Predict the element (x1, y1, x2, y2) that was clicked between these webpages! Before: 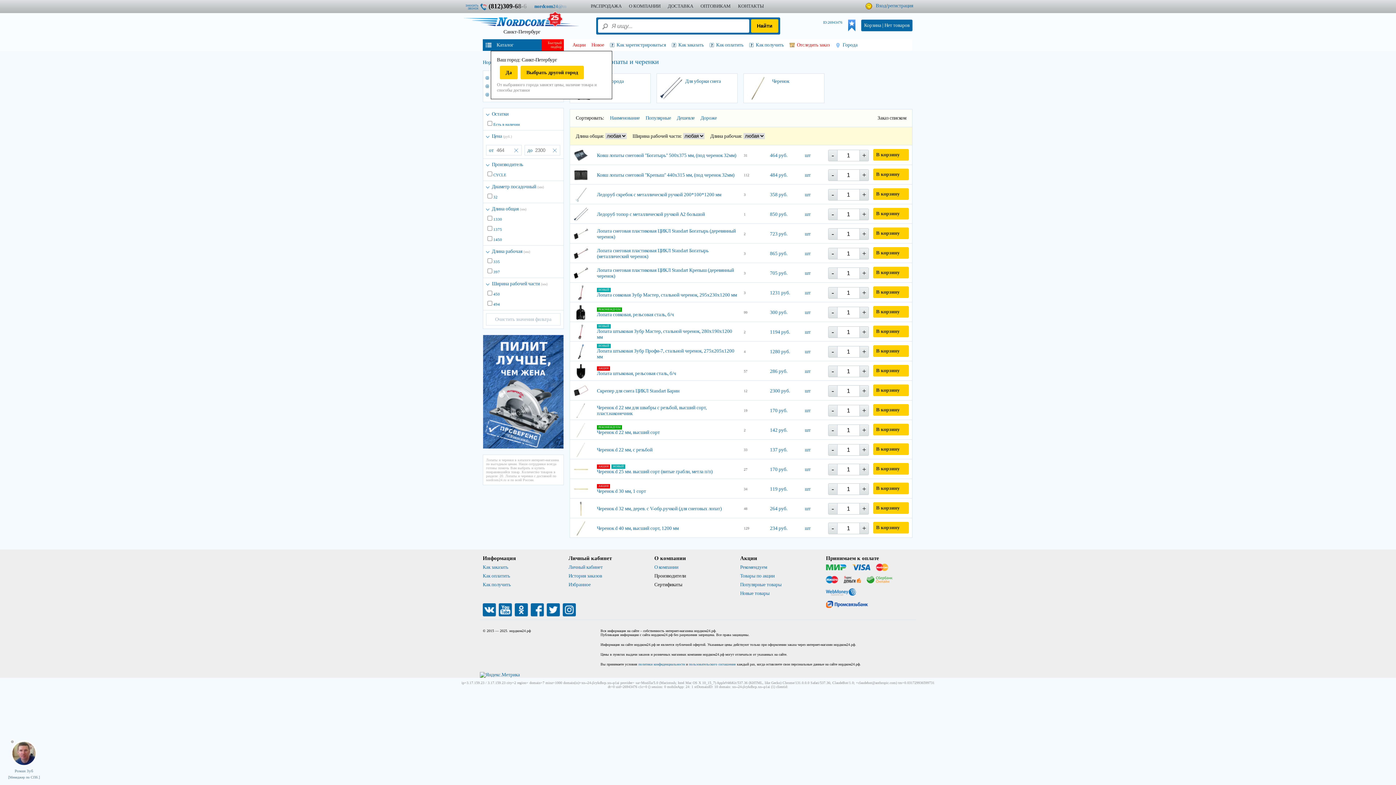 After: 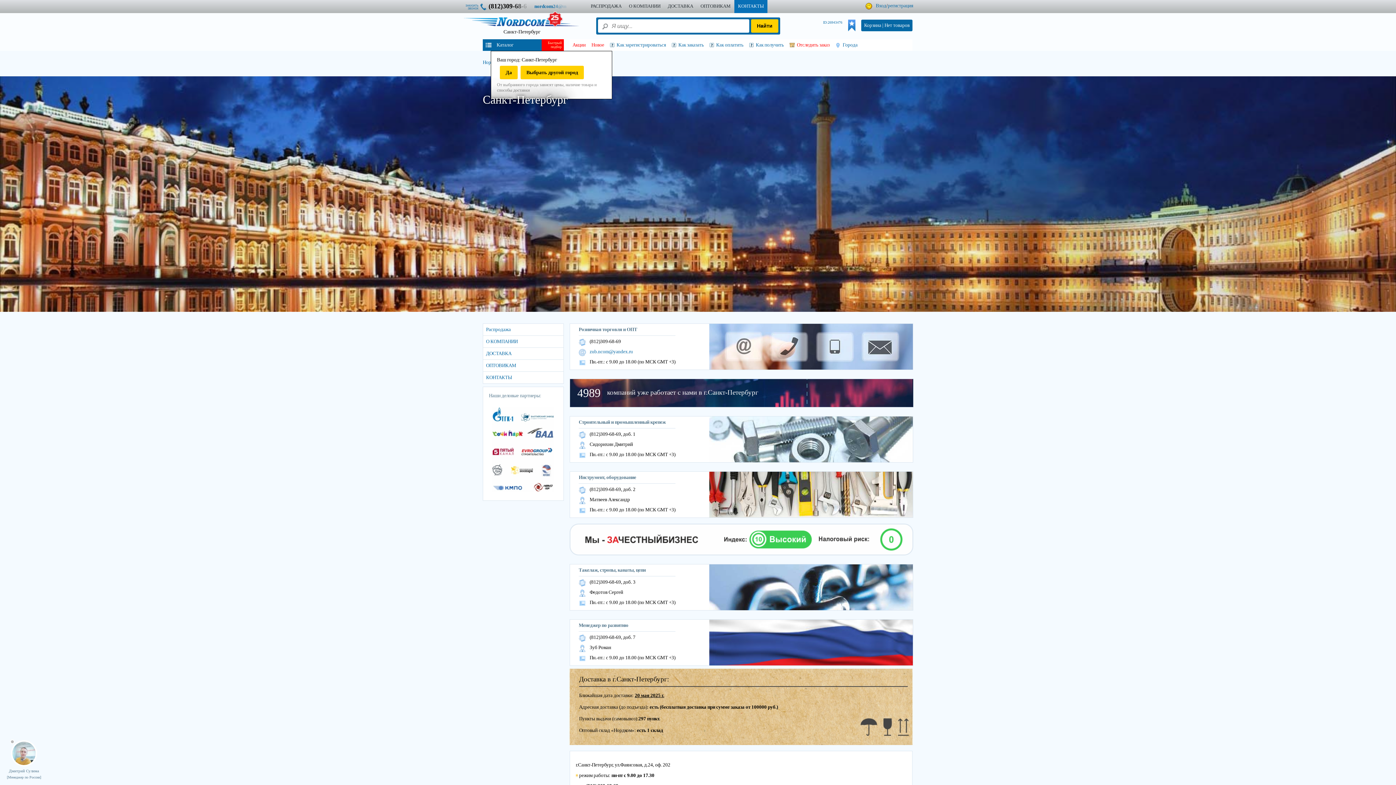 Action: bbox: (734, 0, 767, 13) label: КОНТАКТЫ